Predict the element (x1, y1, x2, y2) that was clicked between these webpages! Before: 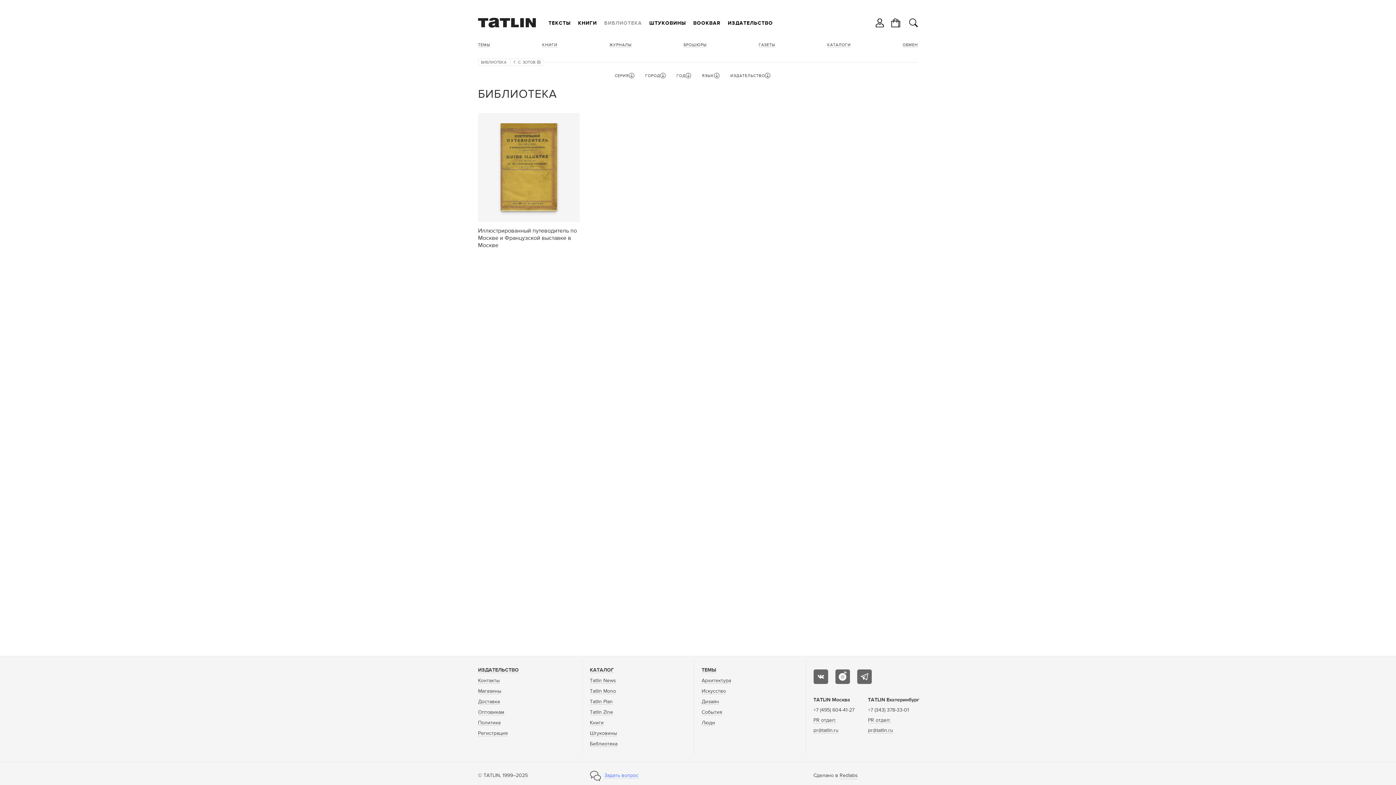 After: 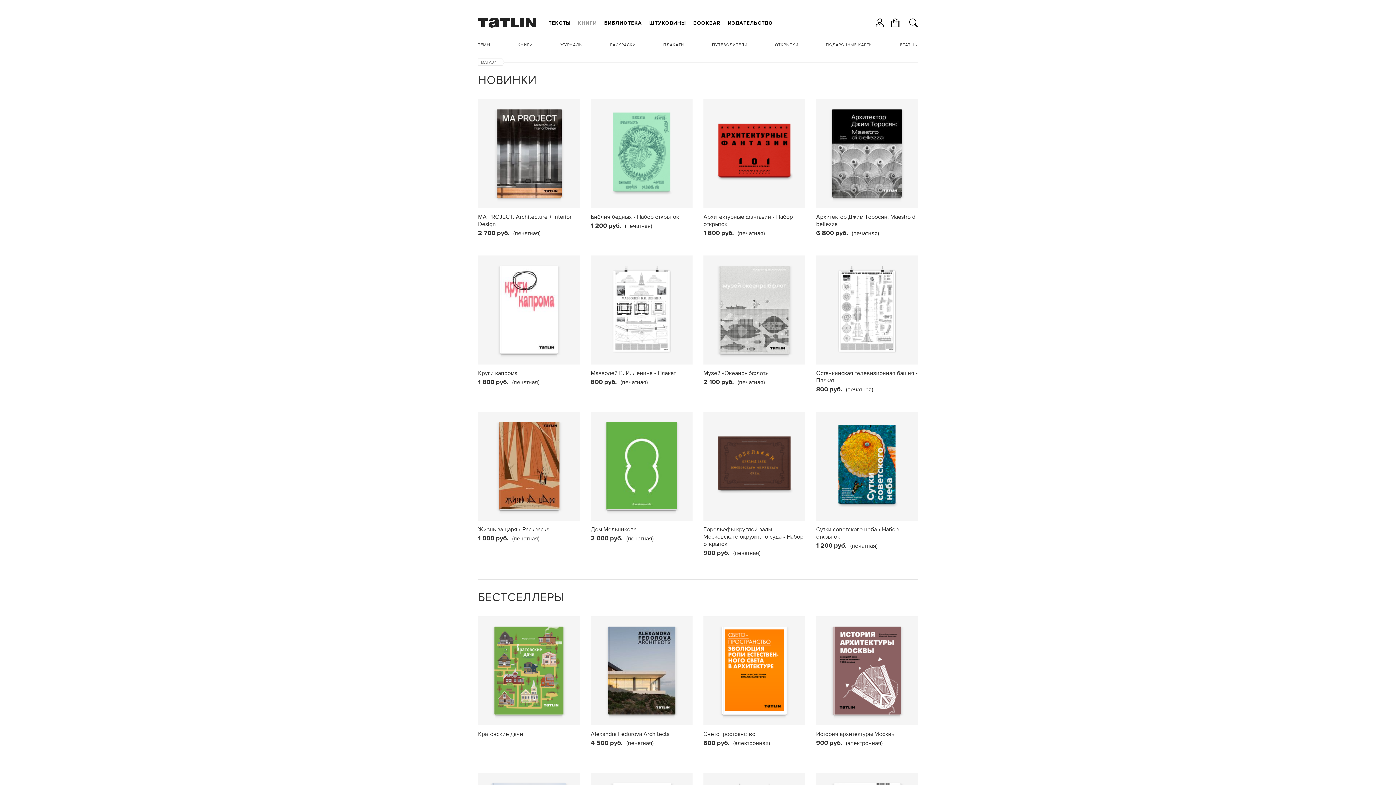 Action: label: КНИГИ bbox: (576, 18, 598, 27)